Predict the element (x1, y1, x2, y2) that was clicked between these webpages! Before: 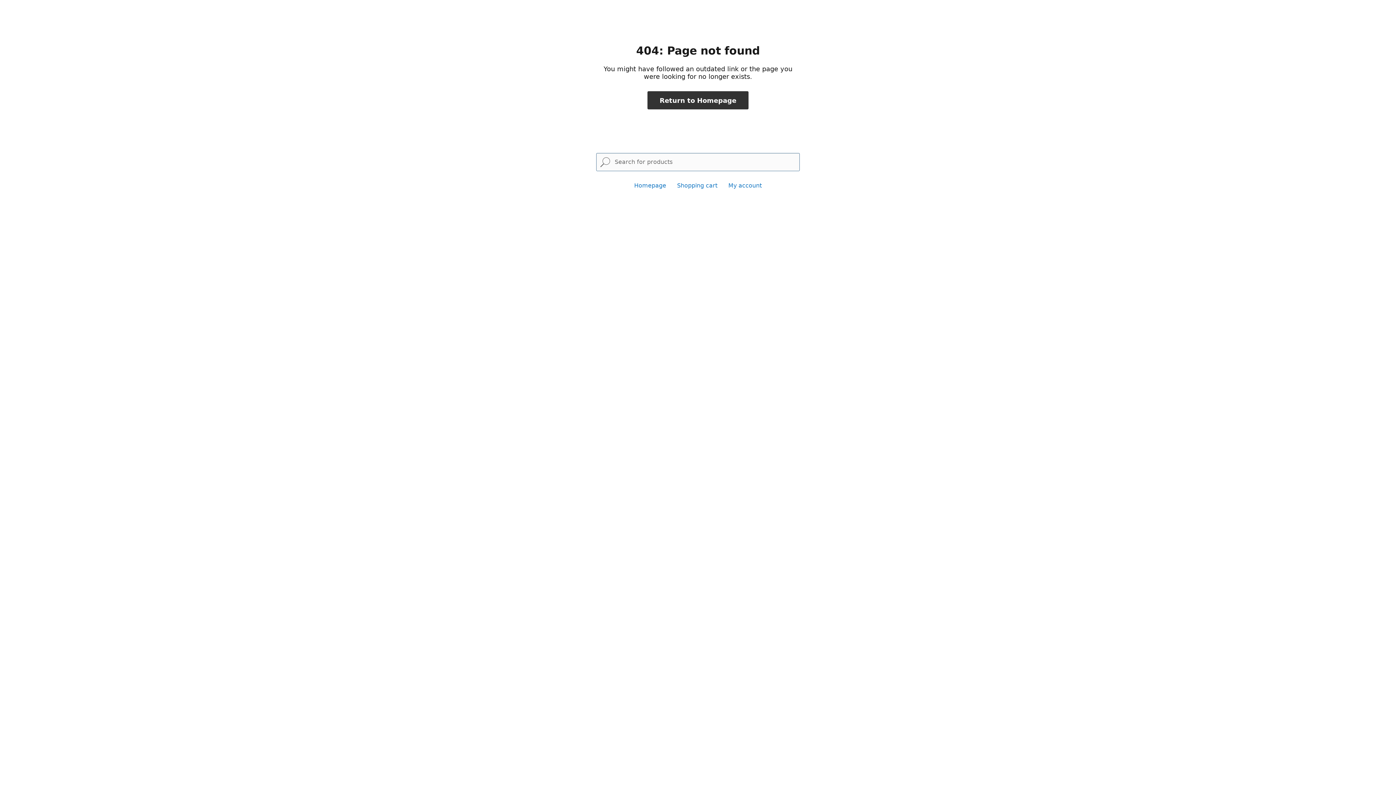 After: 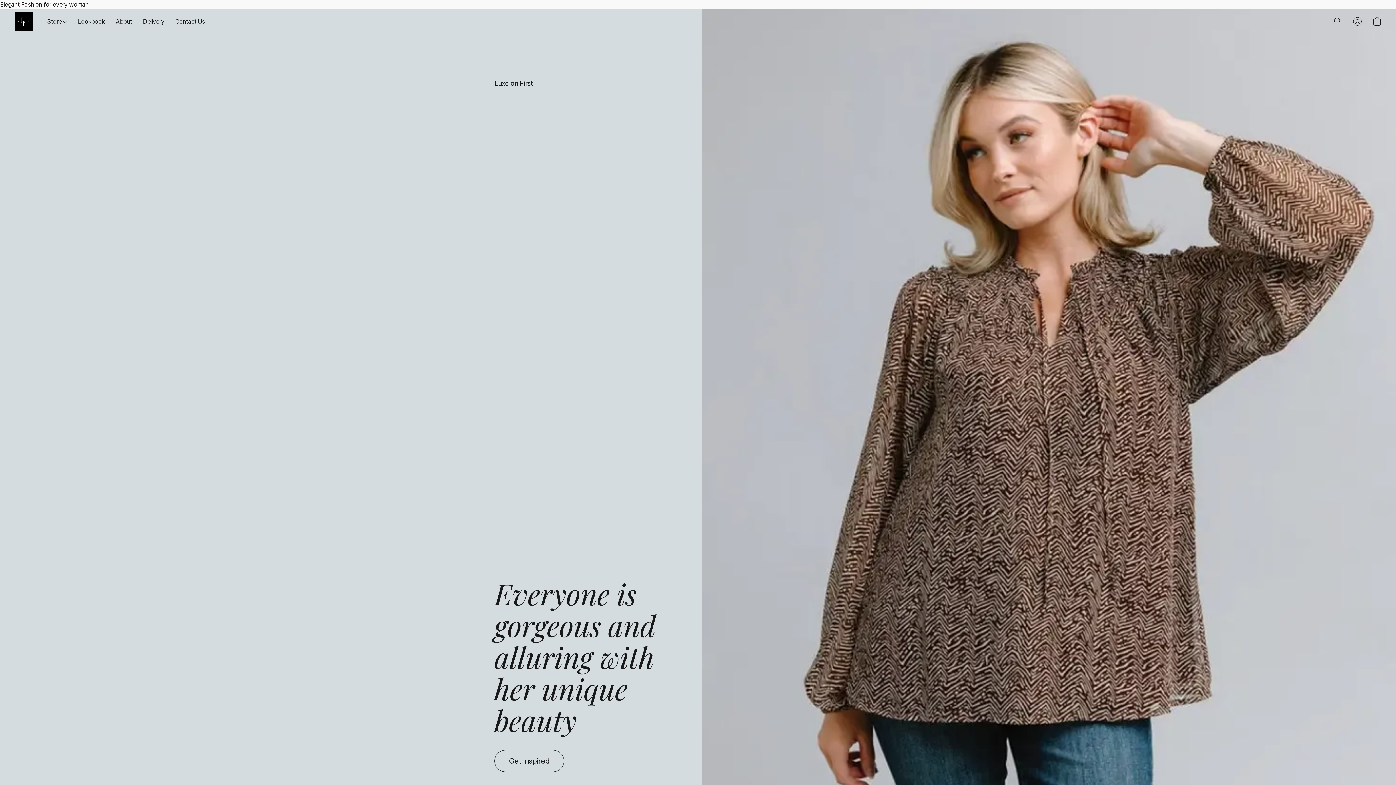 Action: bbox: (634, 182, 666, 189) label: Homepage